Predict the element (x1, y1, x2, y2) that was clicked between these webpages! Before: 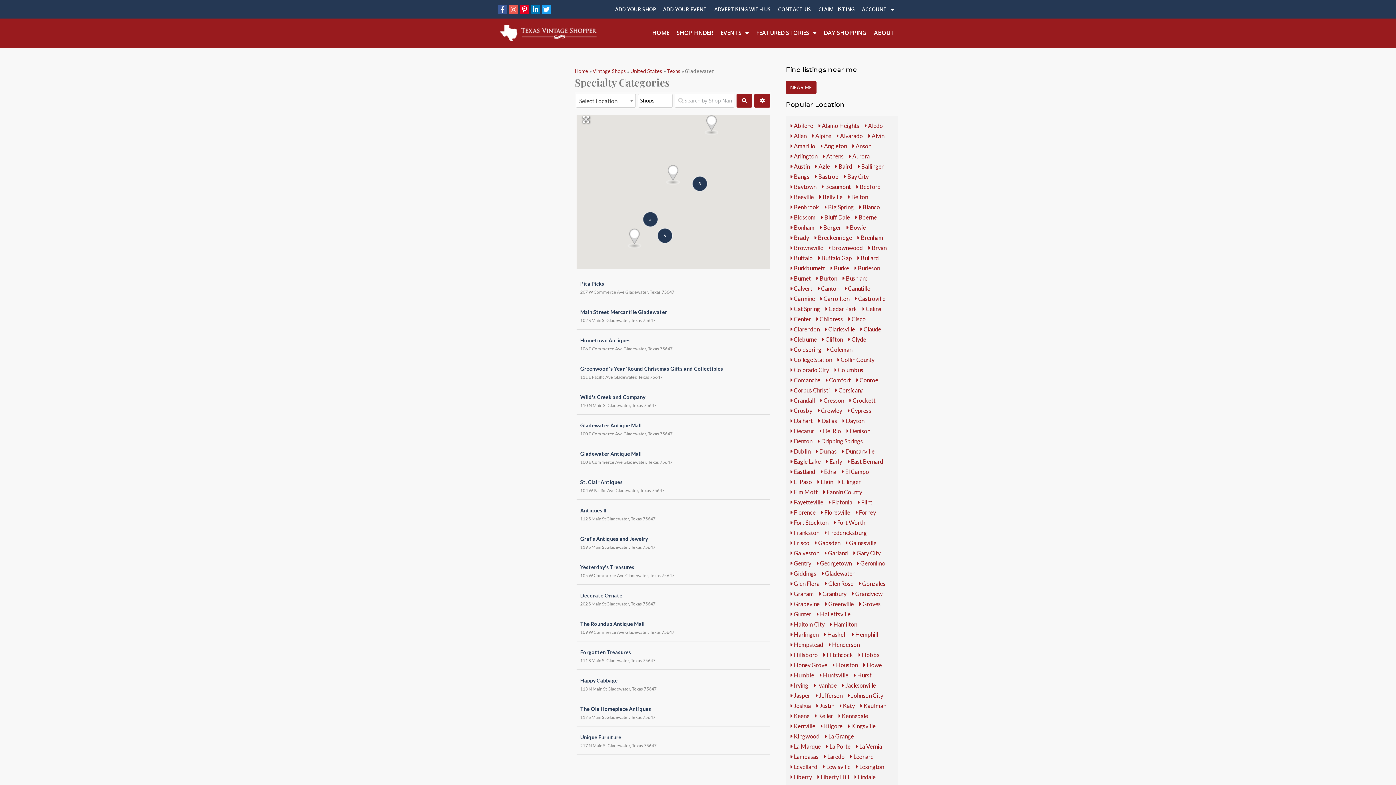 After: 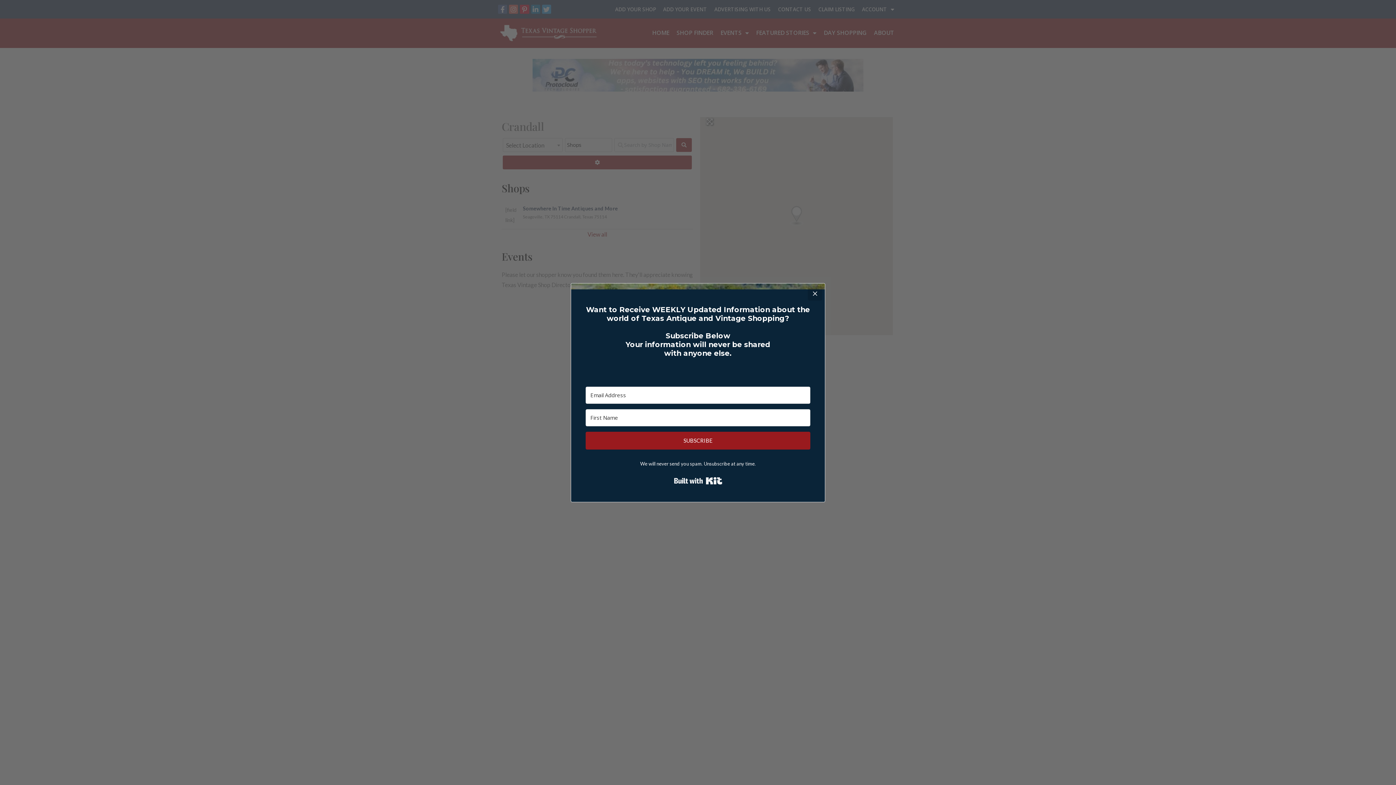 Action: bbox: (790, 397, 815, 403) label:  Crandall